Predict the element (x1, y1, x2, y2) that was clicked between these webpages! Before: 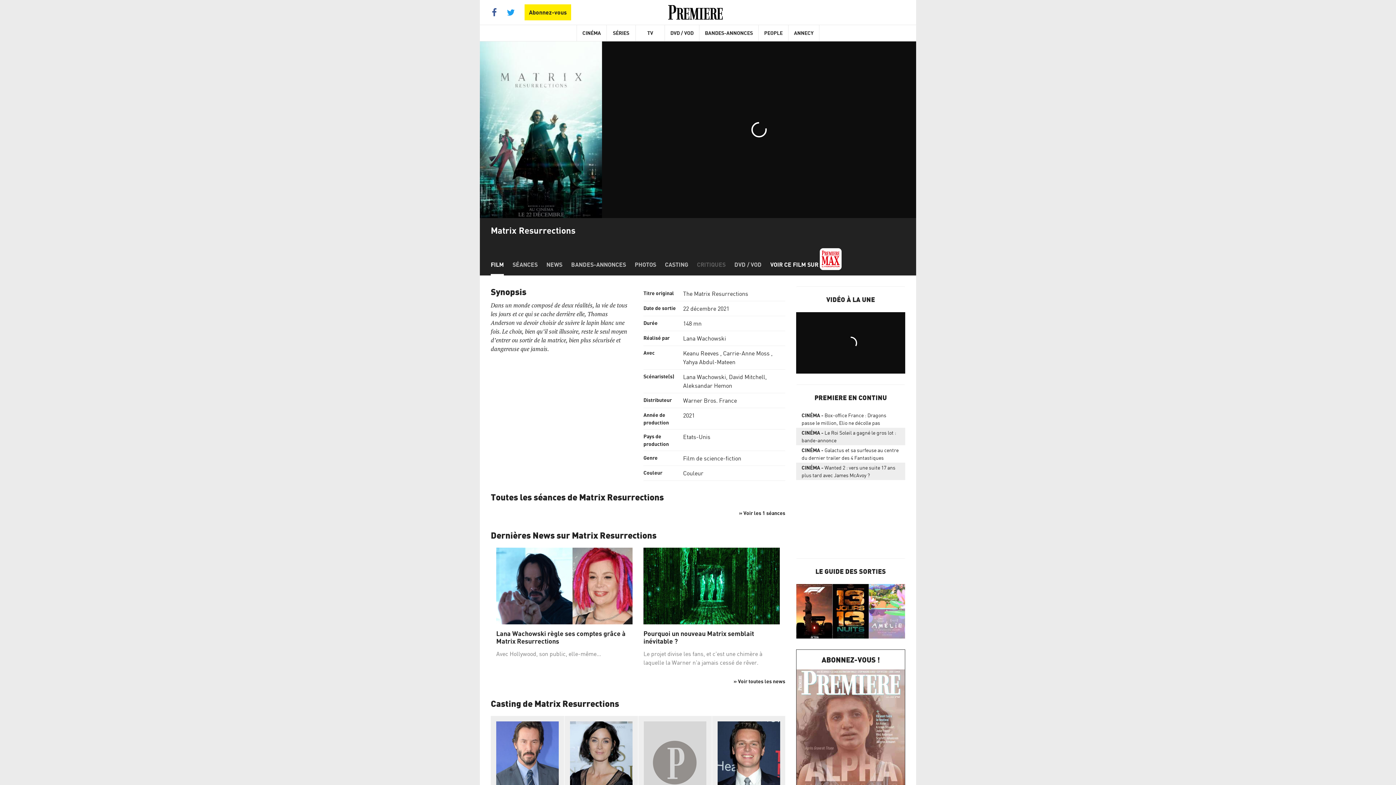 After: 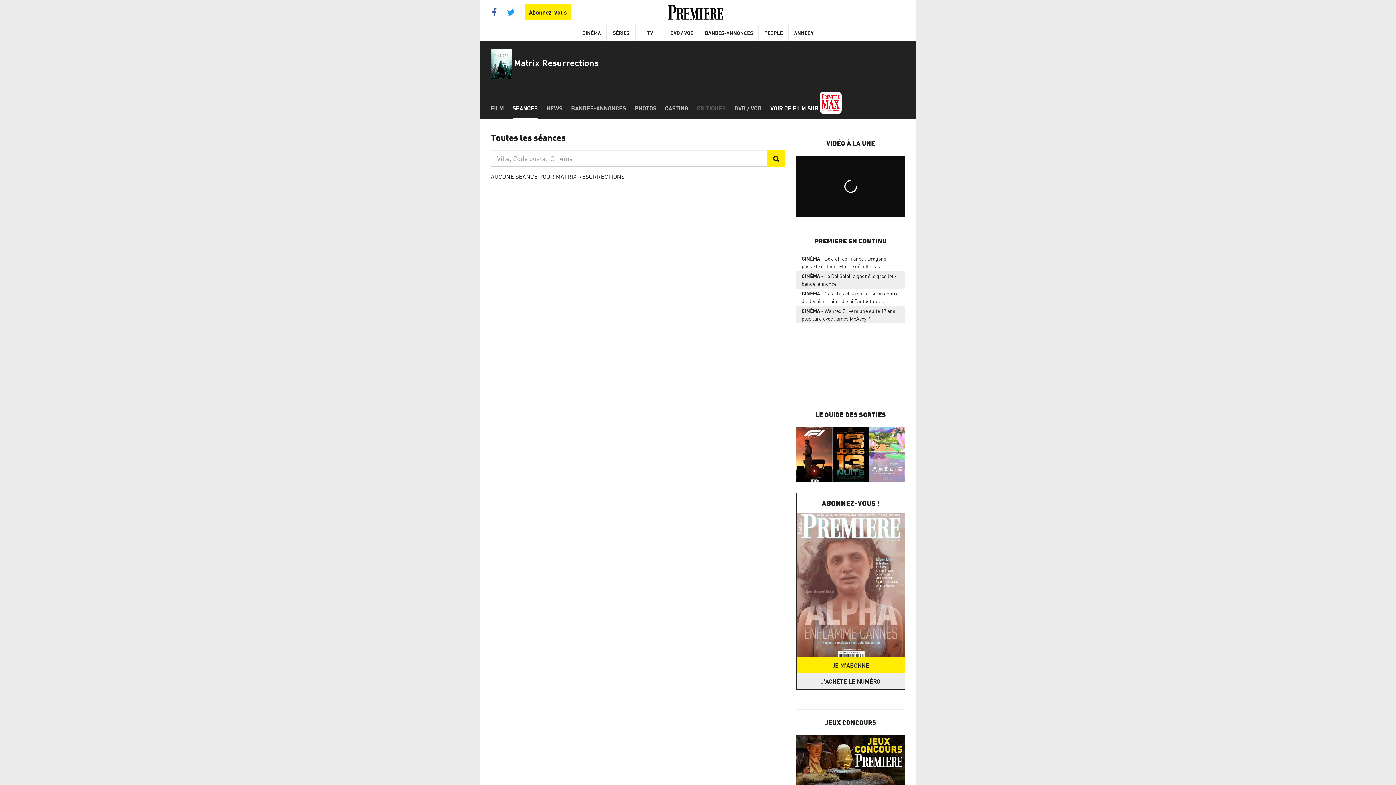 Action: label: » Voir les 1 séances bbox: (739, 510, 785, 516)